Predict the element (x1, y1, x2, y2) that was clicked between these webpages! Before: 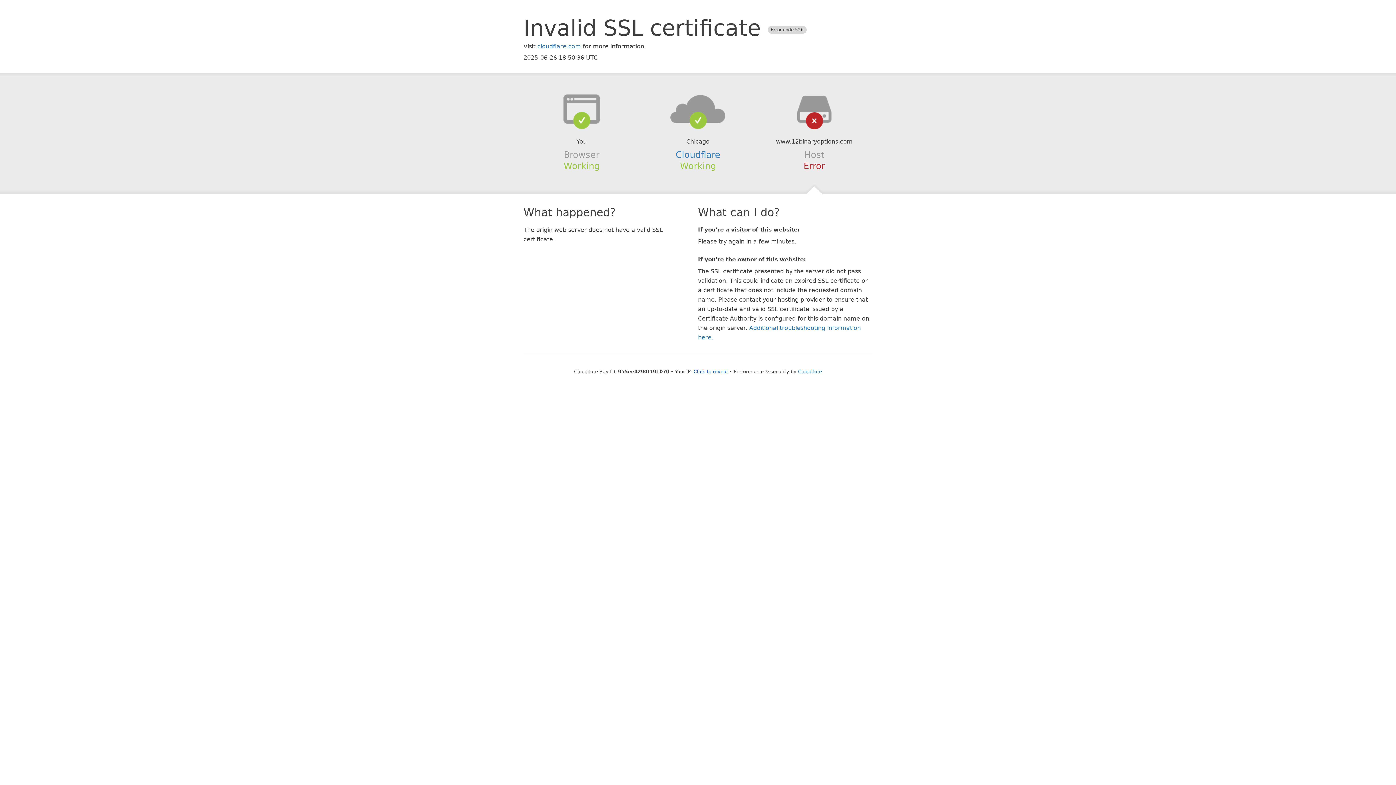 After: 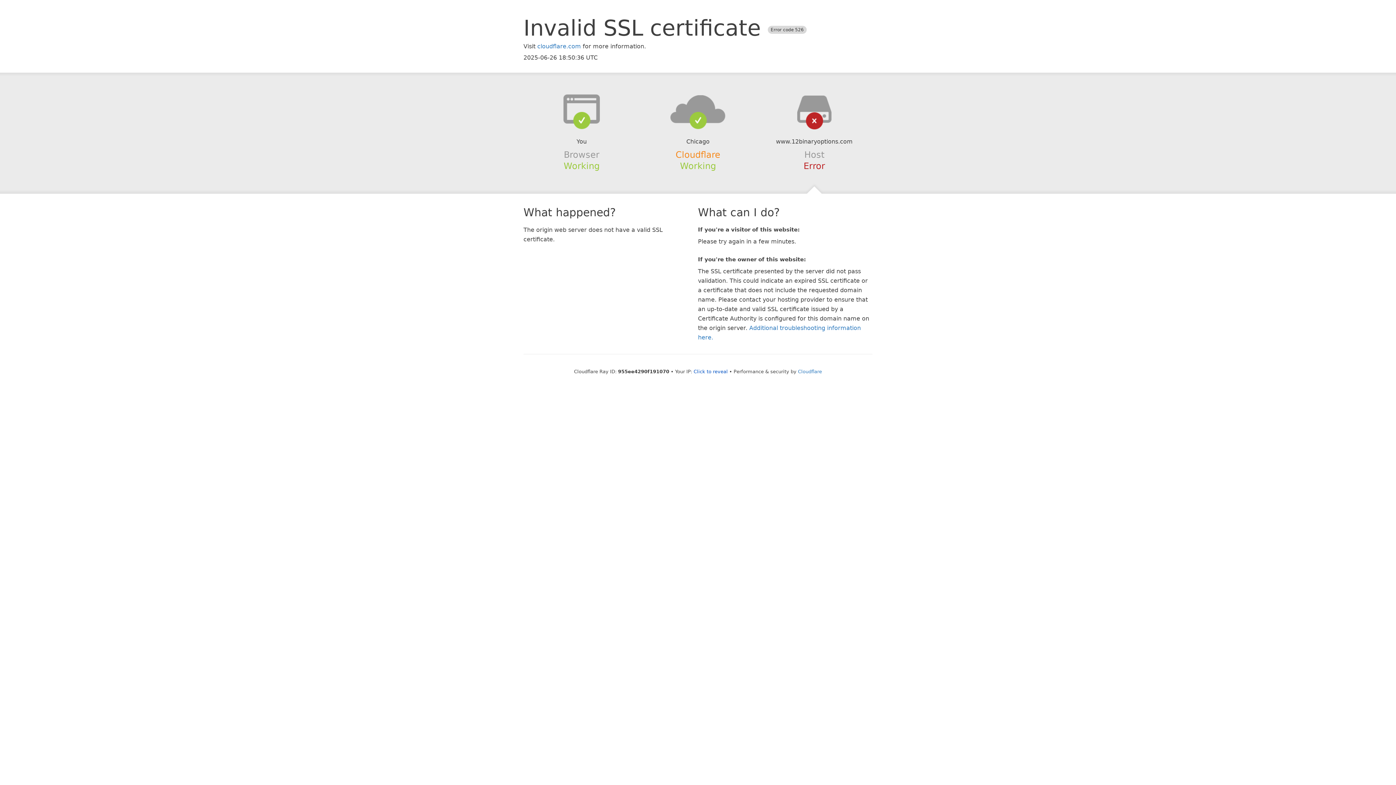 Action: bbox: (675, 149, 720, 159) label: Cloudflare